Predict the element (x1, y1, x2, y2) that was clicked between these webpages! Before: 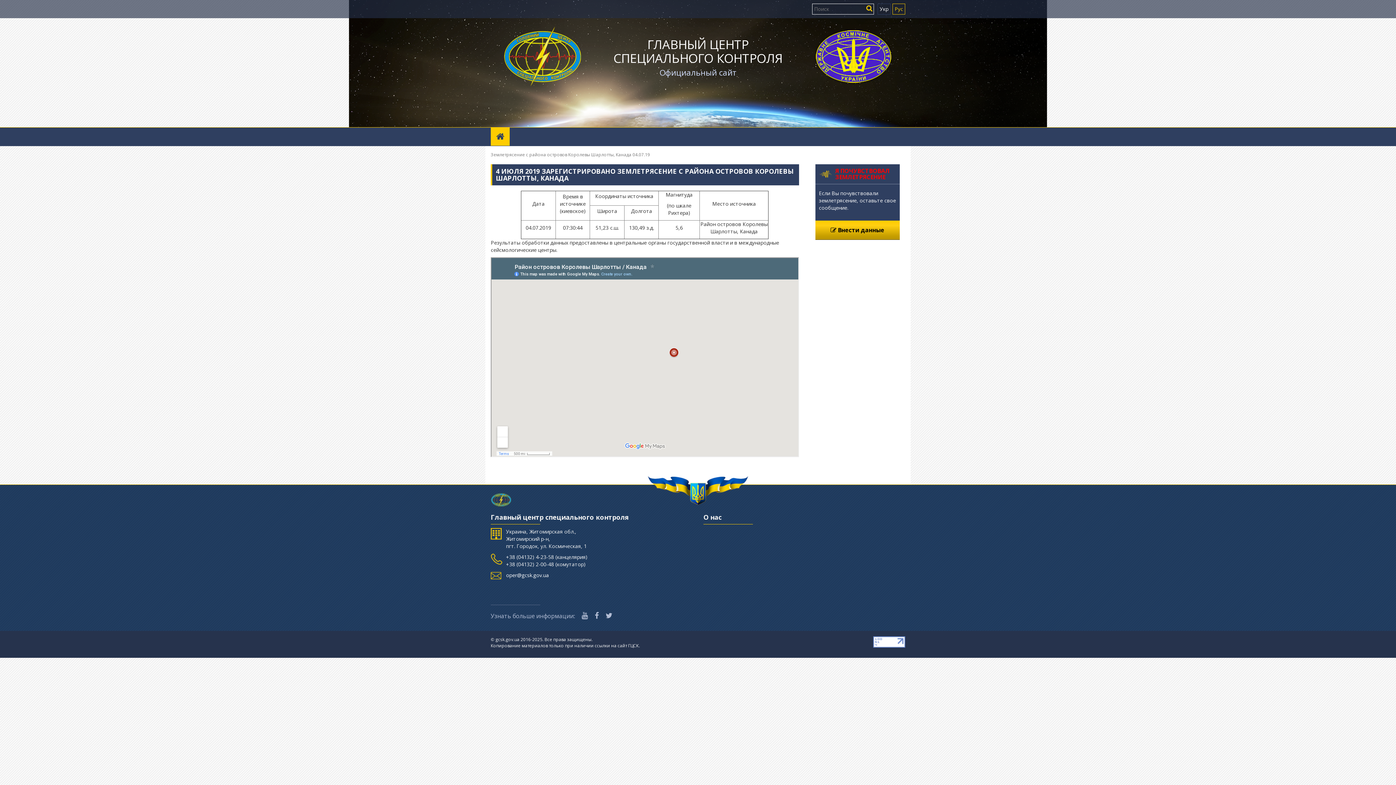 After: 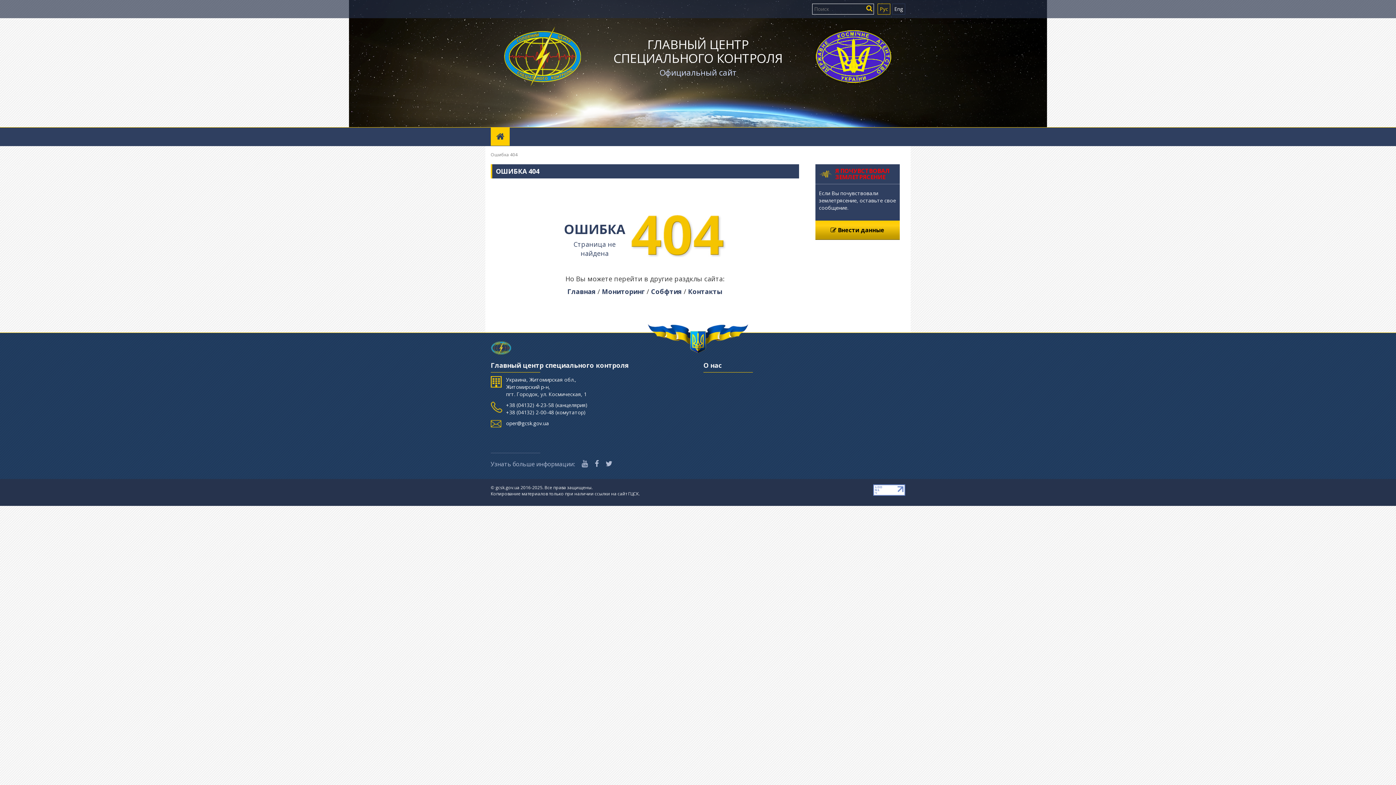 Action: bbox: (504, 52, 581, 59)